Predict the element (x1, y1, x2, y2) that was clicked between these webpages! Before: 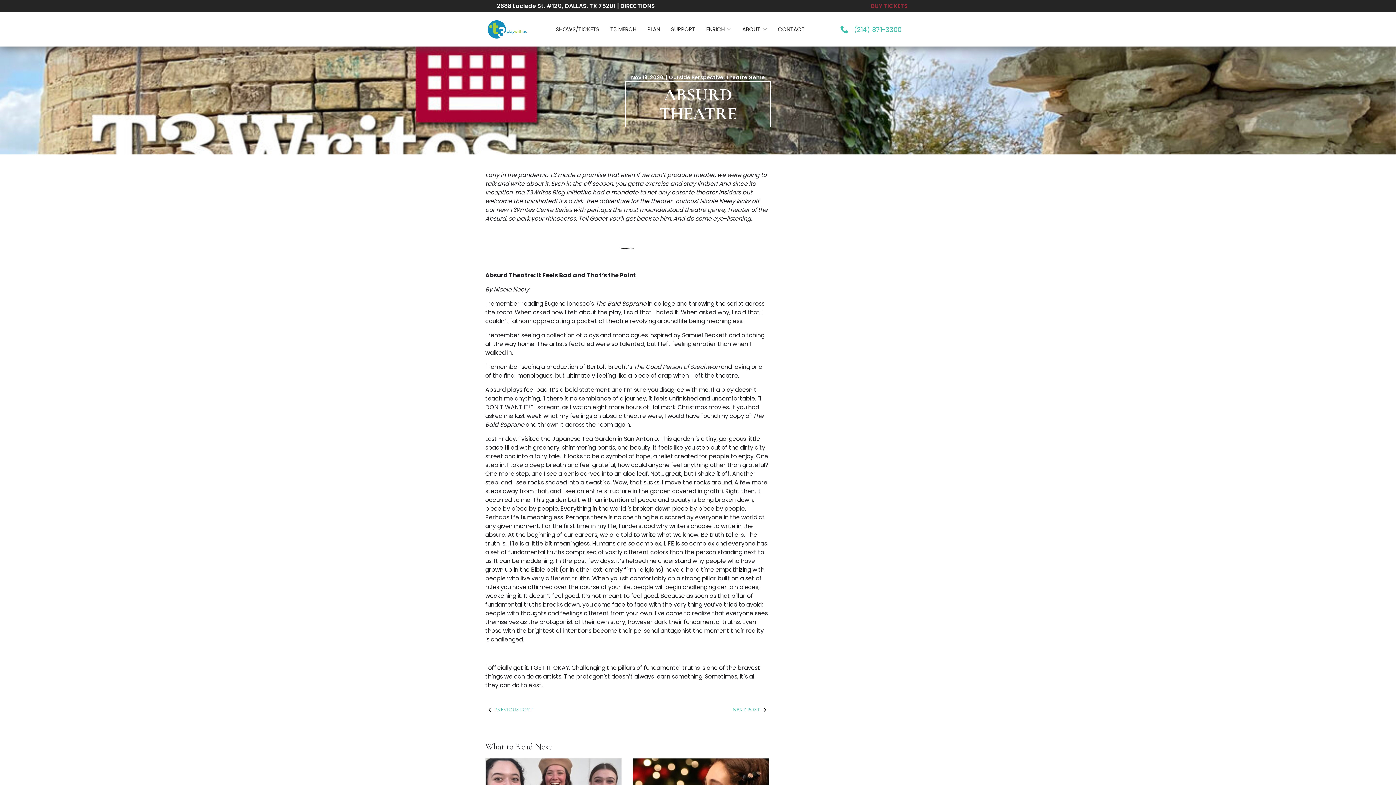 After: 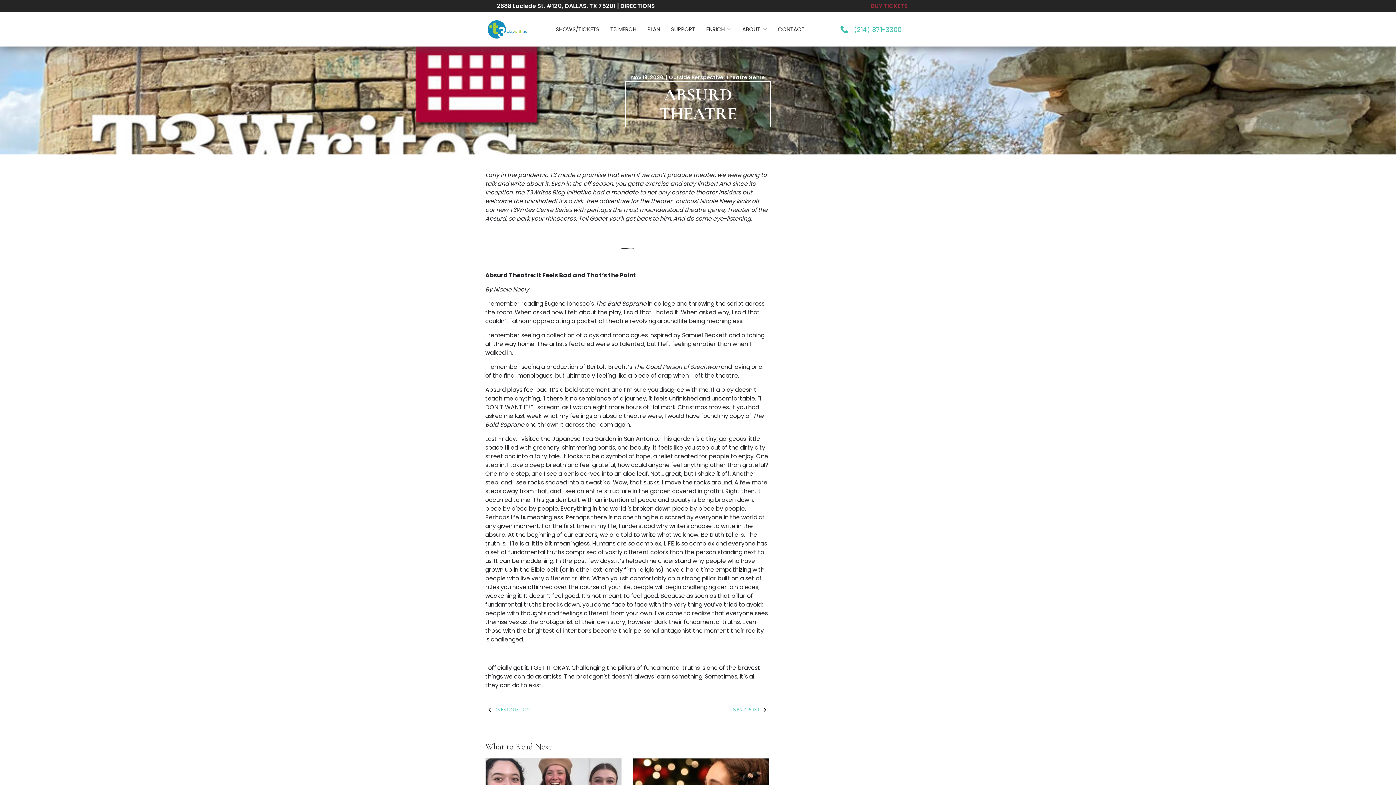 Action: label: (214) 871-3300 bbox: (831, 12, 910, 46)